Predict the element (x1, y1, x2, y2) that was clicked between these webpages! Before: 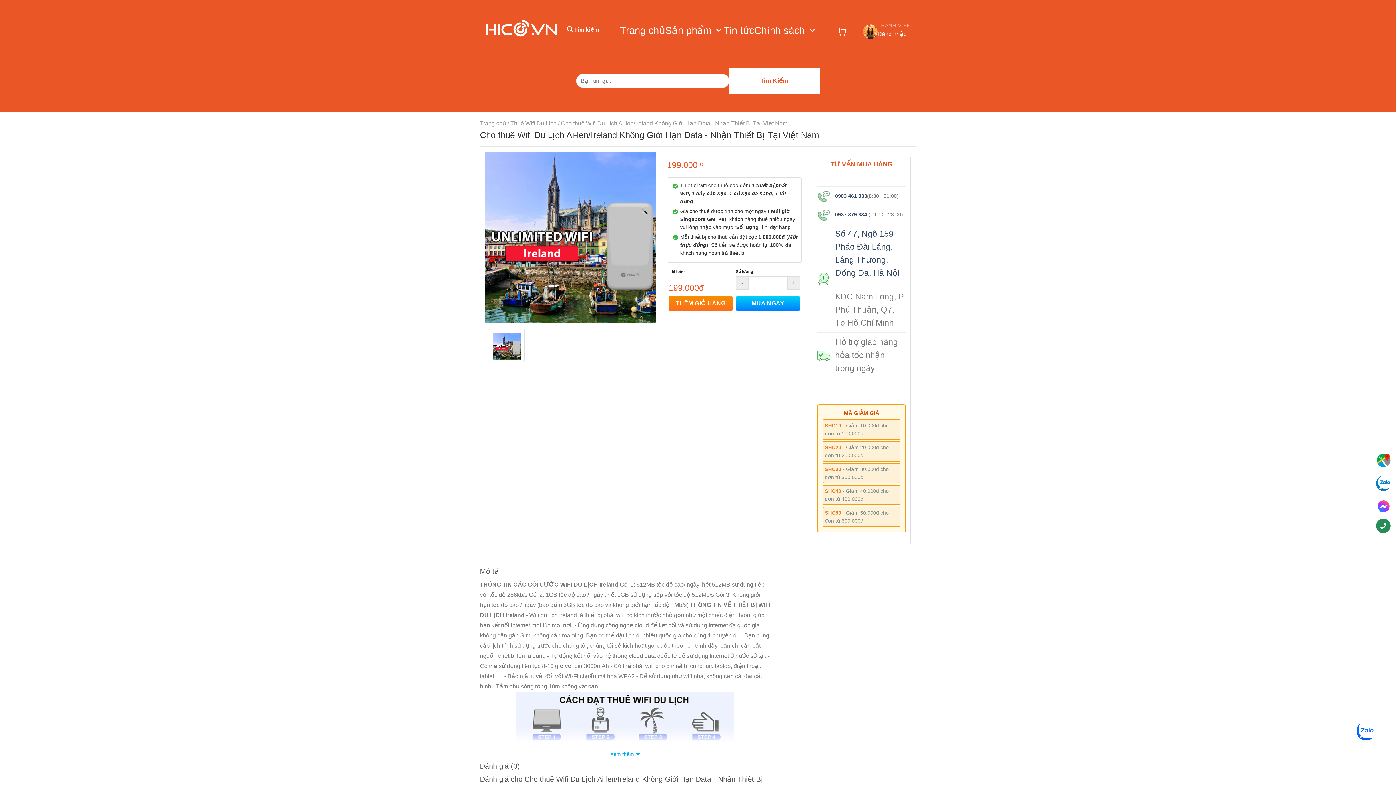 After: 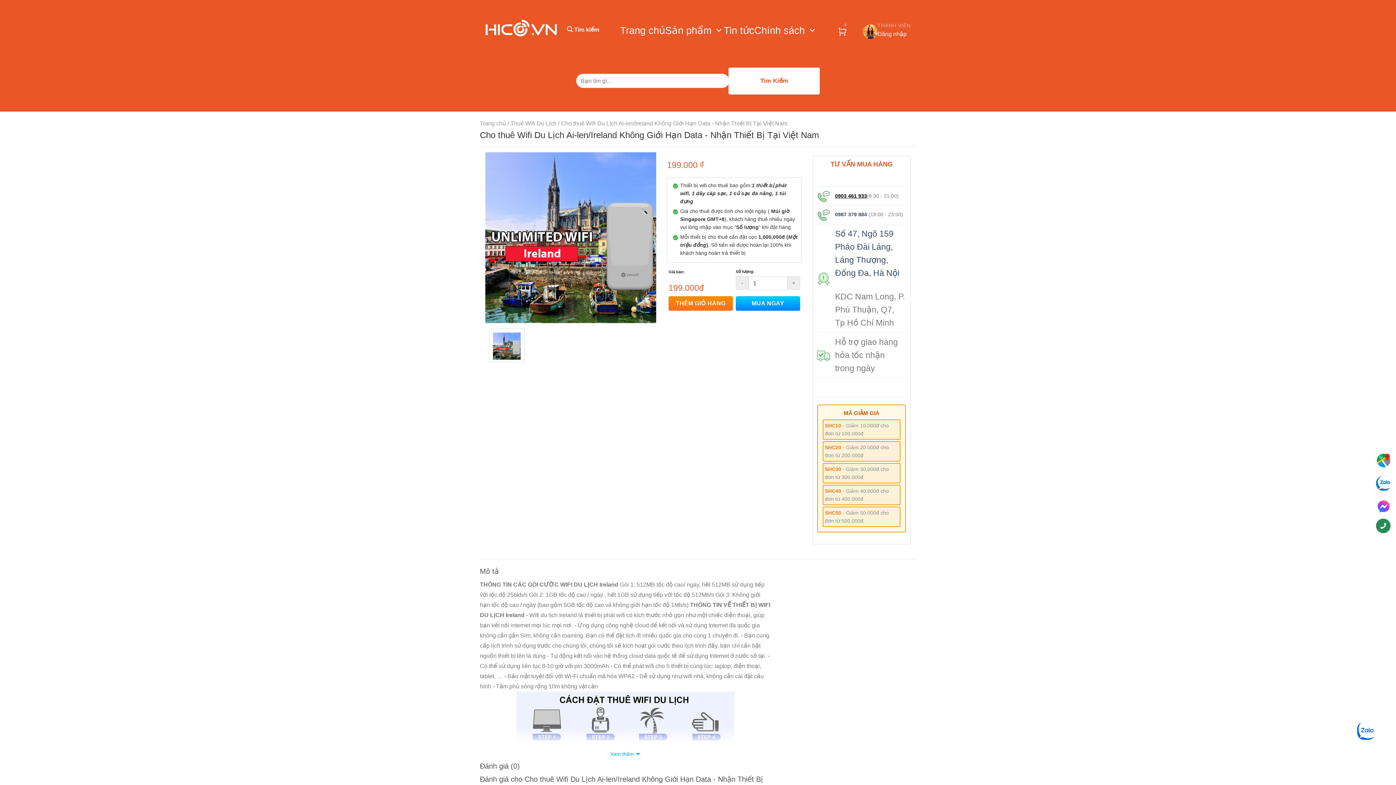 Action: label: 0903 461 933 bbox: (835, 193, 867, 198)